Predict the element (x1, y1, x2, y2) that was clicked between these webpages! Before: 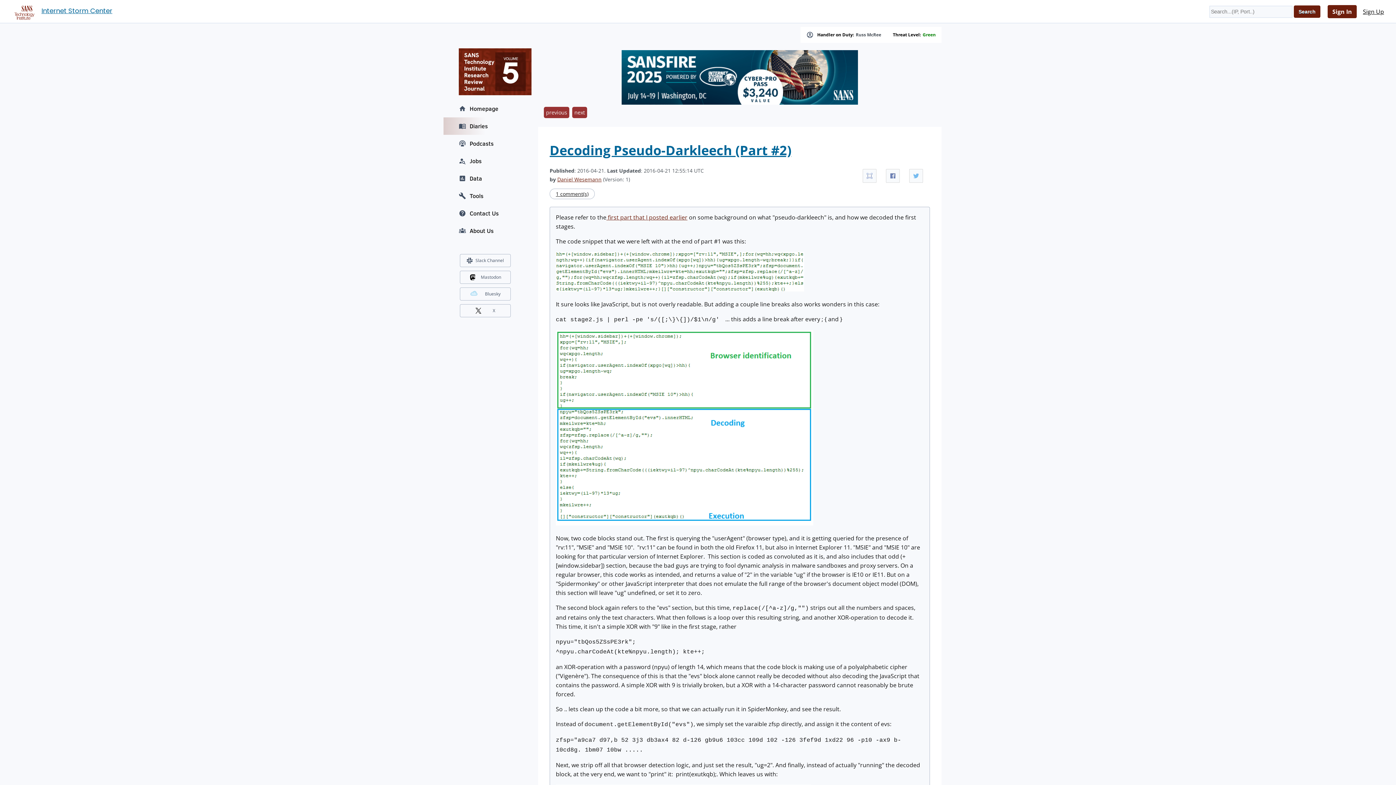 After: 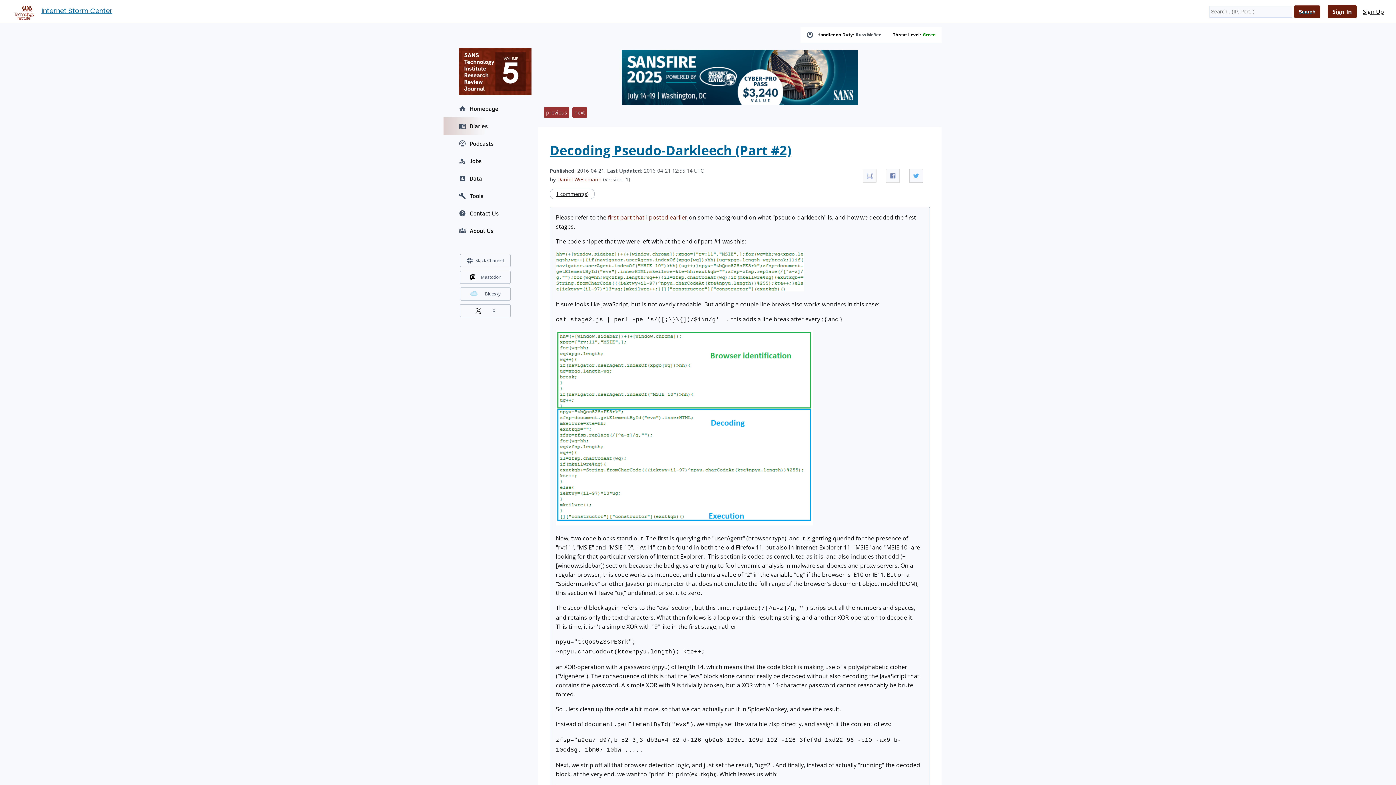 Action: bbox: (909, 169, 923, 182)